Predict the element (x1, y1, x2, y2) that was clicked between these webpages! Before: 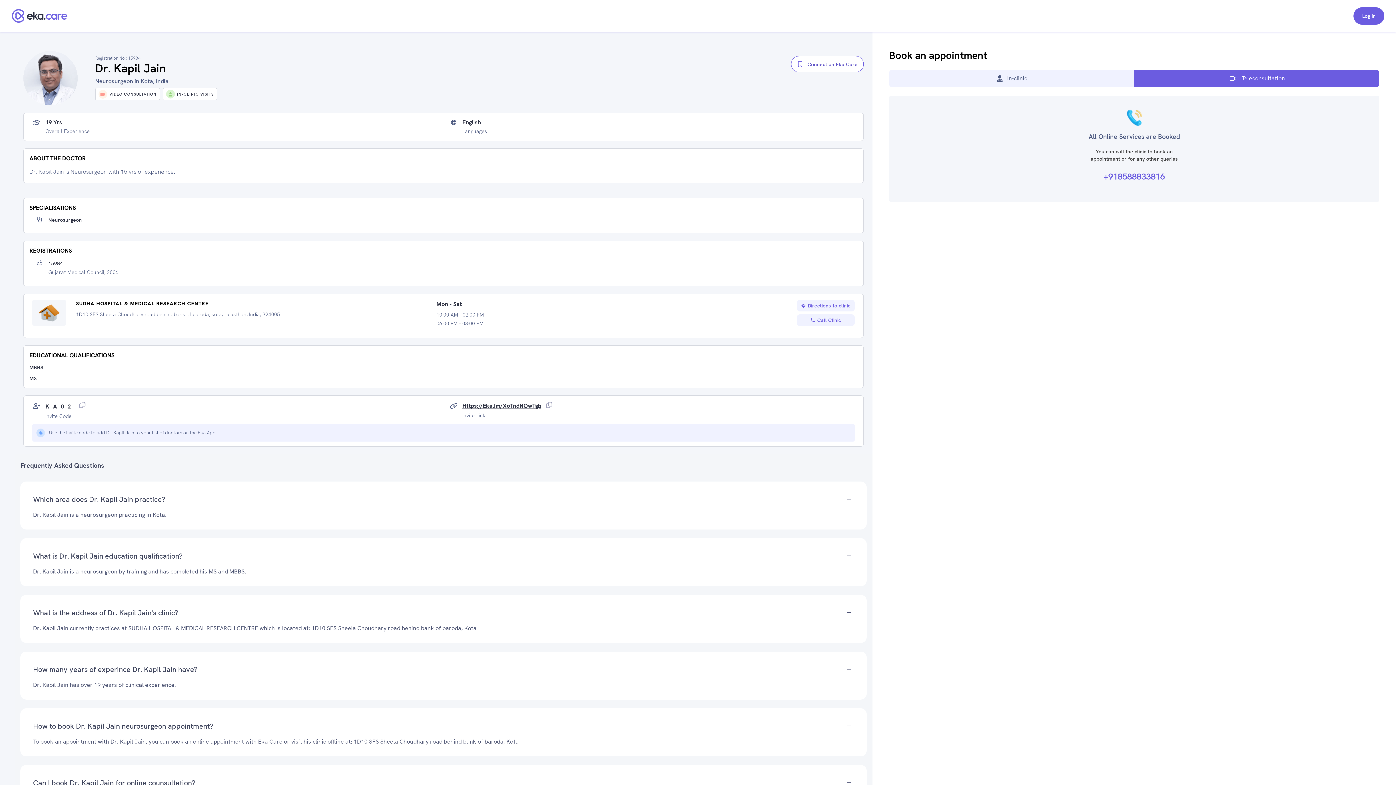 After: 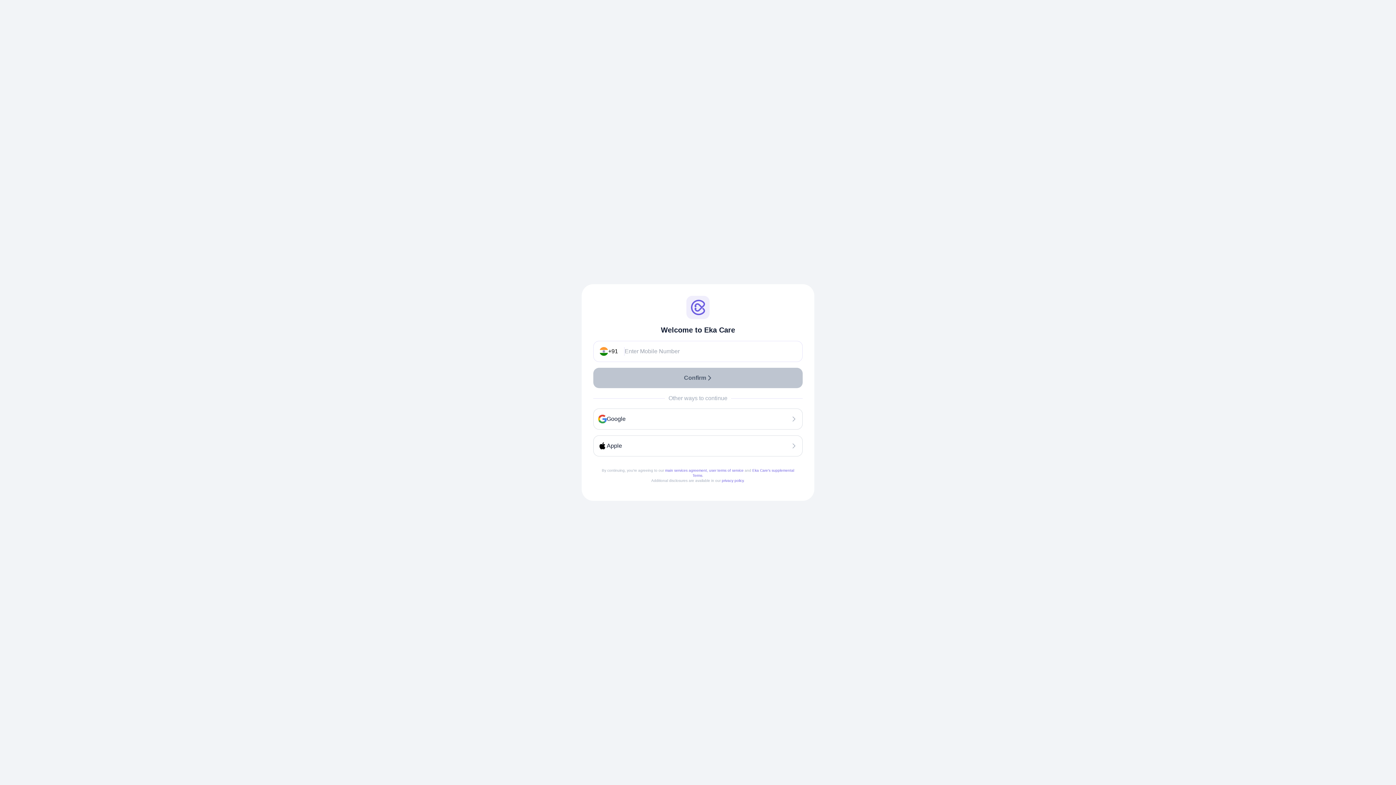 Action: bbox: (1353, 7, 1384, 24) label: Log in